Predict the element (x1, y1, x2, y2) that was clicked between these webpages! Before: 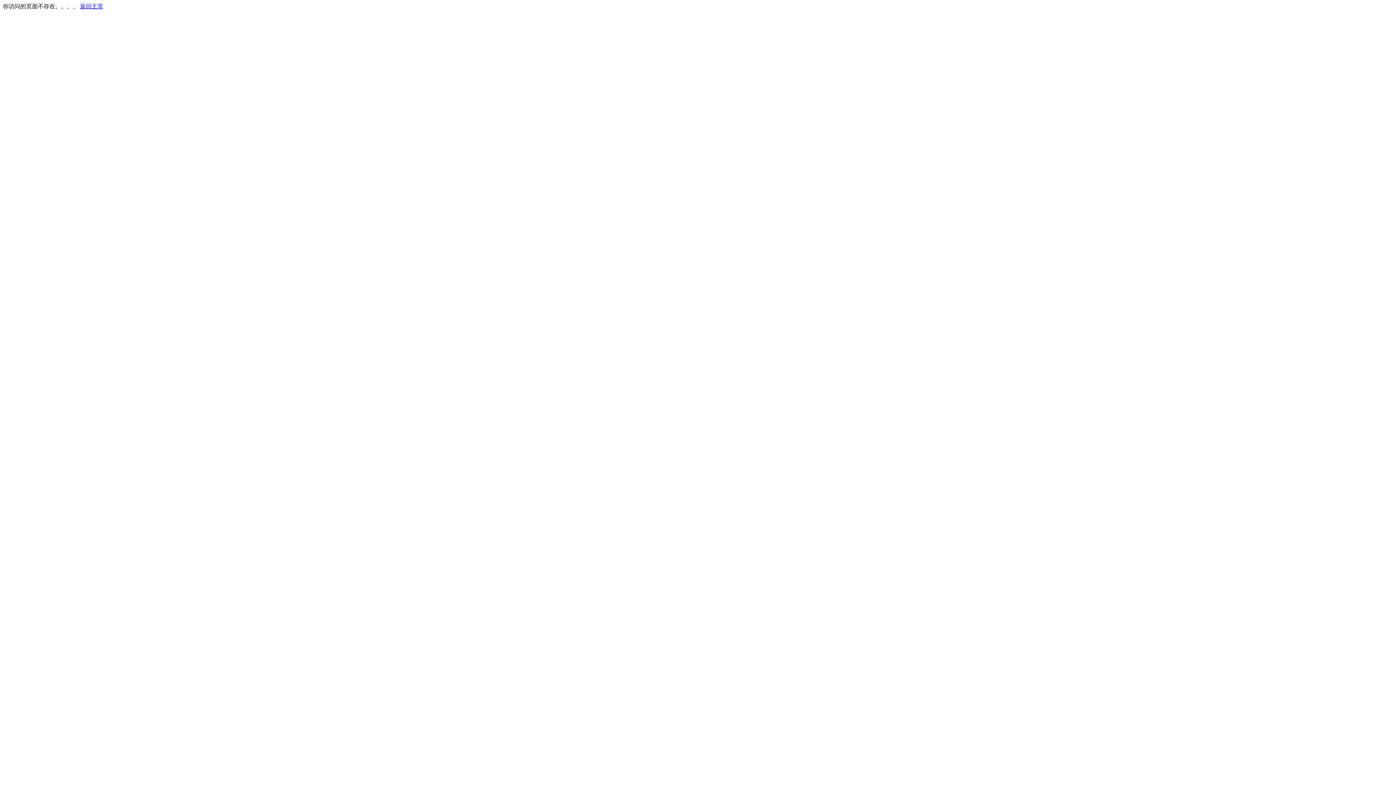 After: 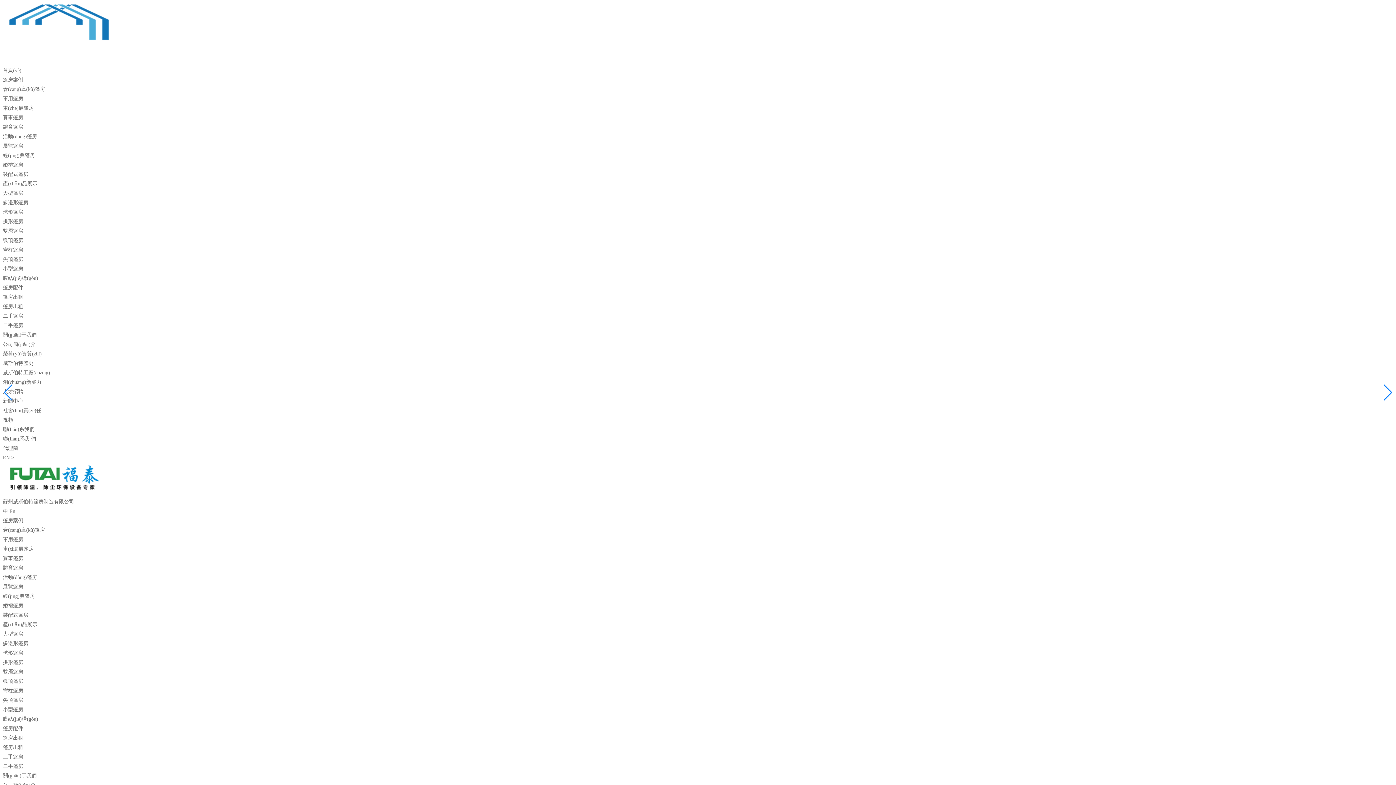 Action: label: 返回主页 bbox: (80, 3, 103, 9)